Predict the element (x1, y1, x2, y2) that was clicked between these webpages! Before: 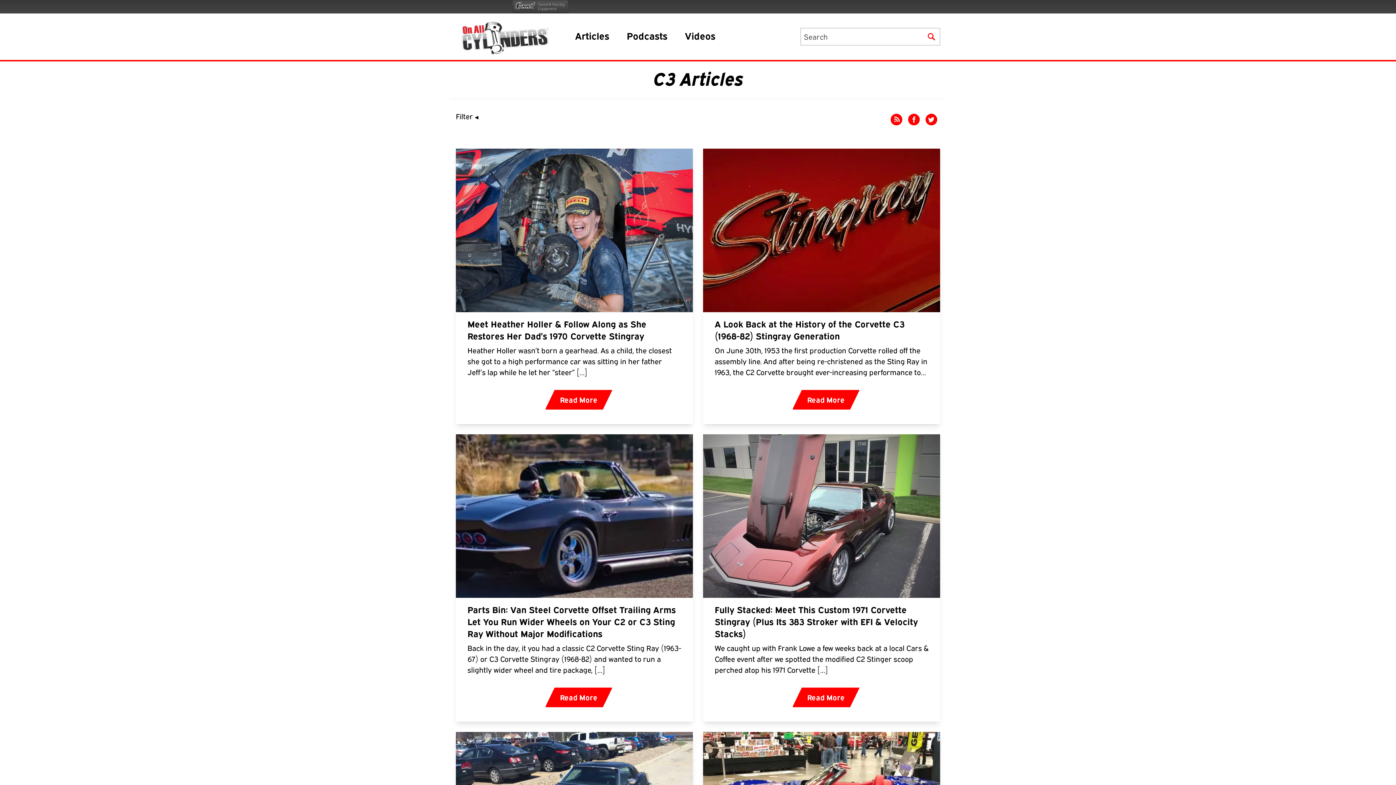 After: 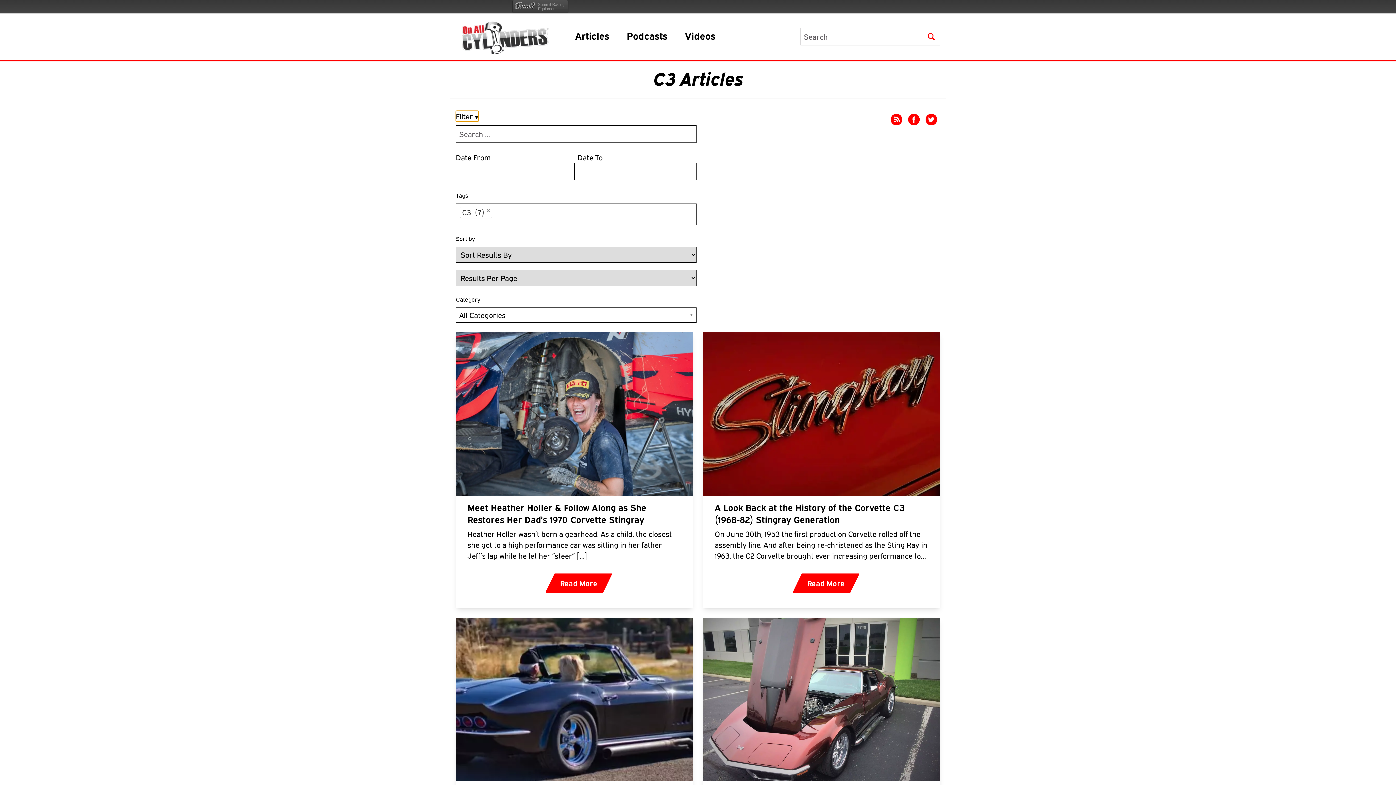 Action: bbox: (456, 110, 478, 121) label: Filter ◀︎